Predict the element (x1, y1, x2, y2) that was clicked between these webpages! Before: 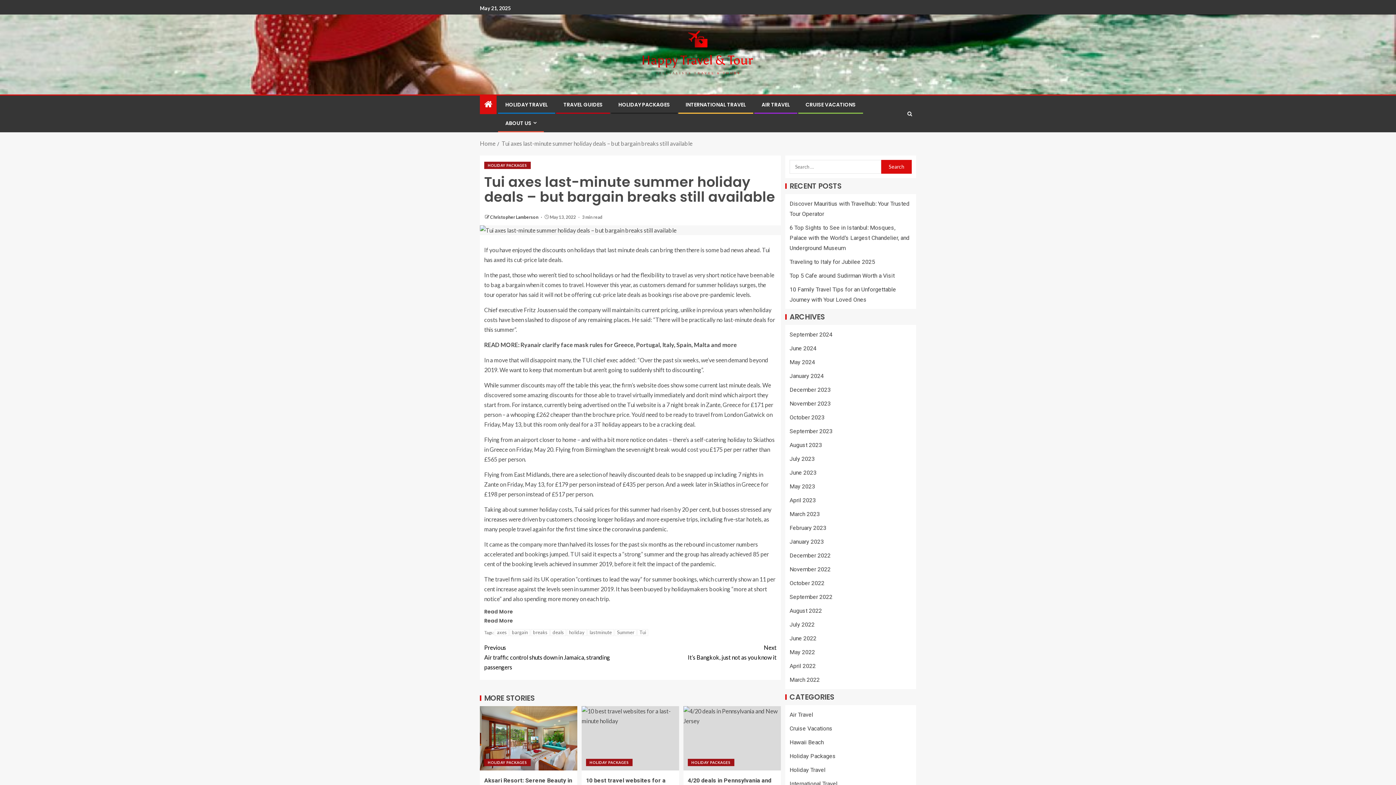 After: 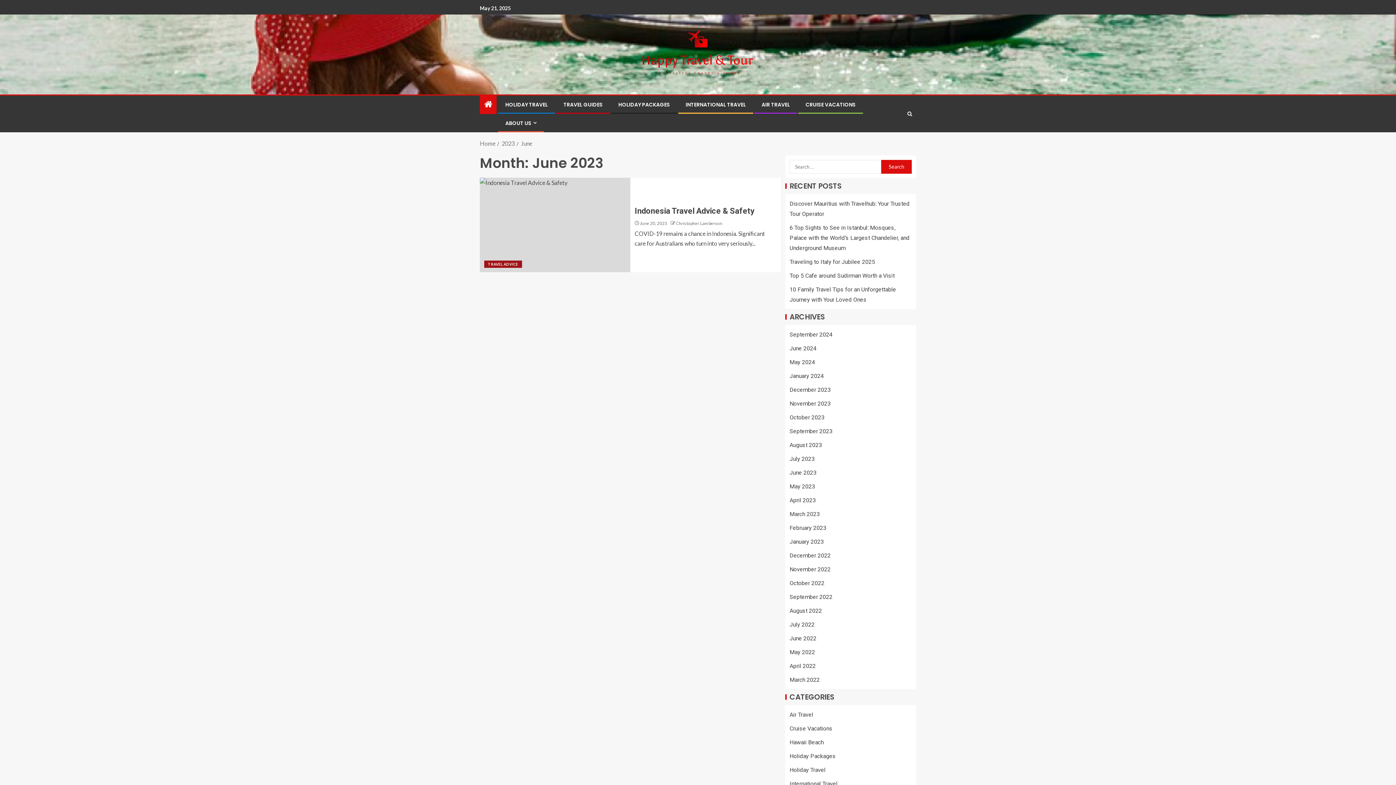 Action: label: June 2023 bbox: (789, 469, 816, 476)